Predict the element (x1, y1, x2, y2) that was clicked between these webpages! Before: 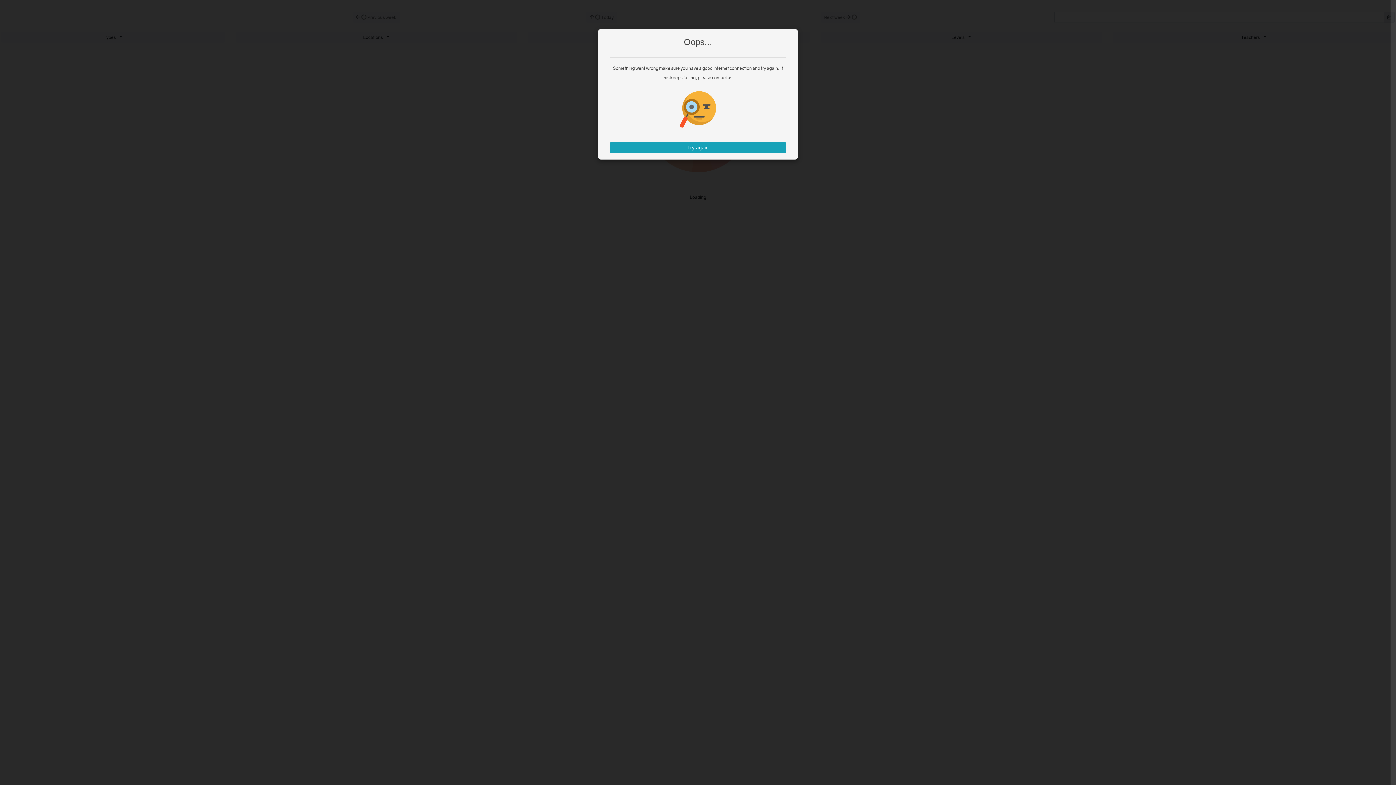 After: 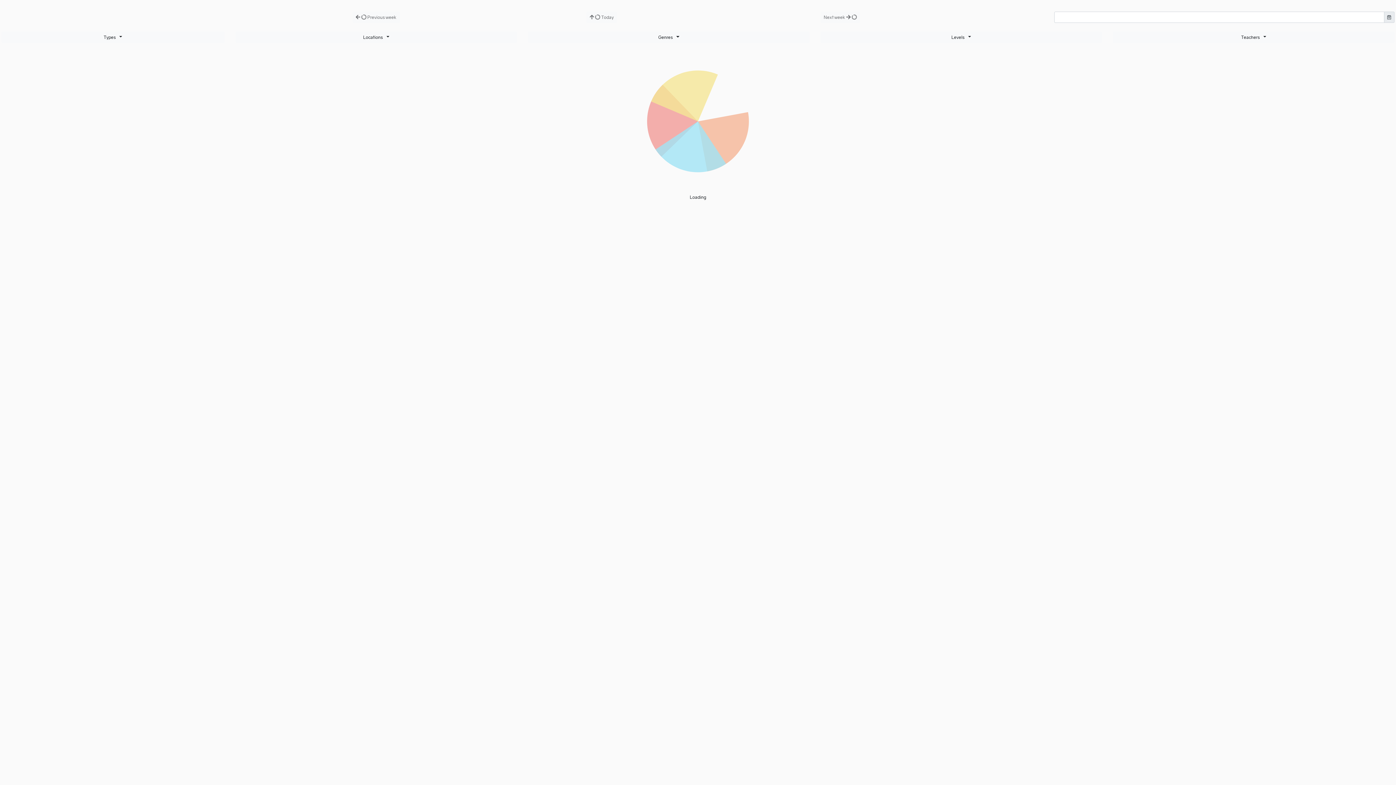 Action: label: Try again bbox: (610, 142, 786, 153)